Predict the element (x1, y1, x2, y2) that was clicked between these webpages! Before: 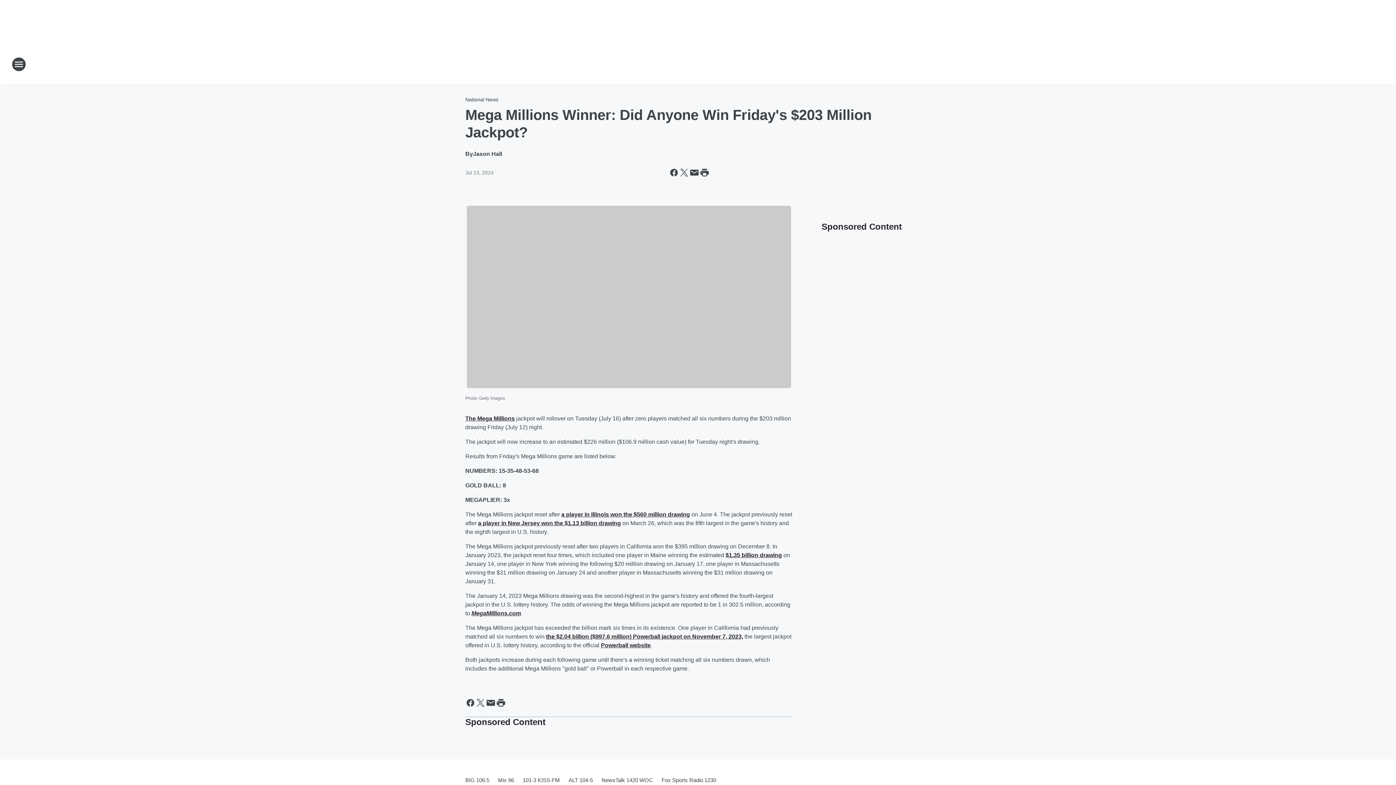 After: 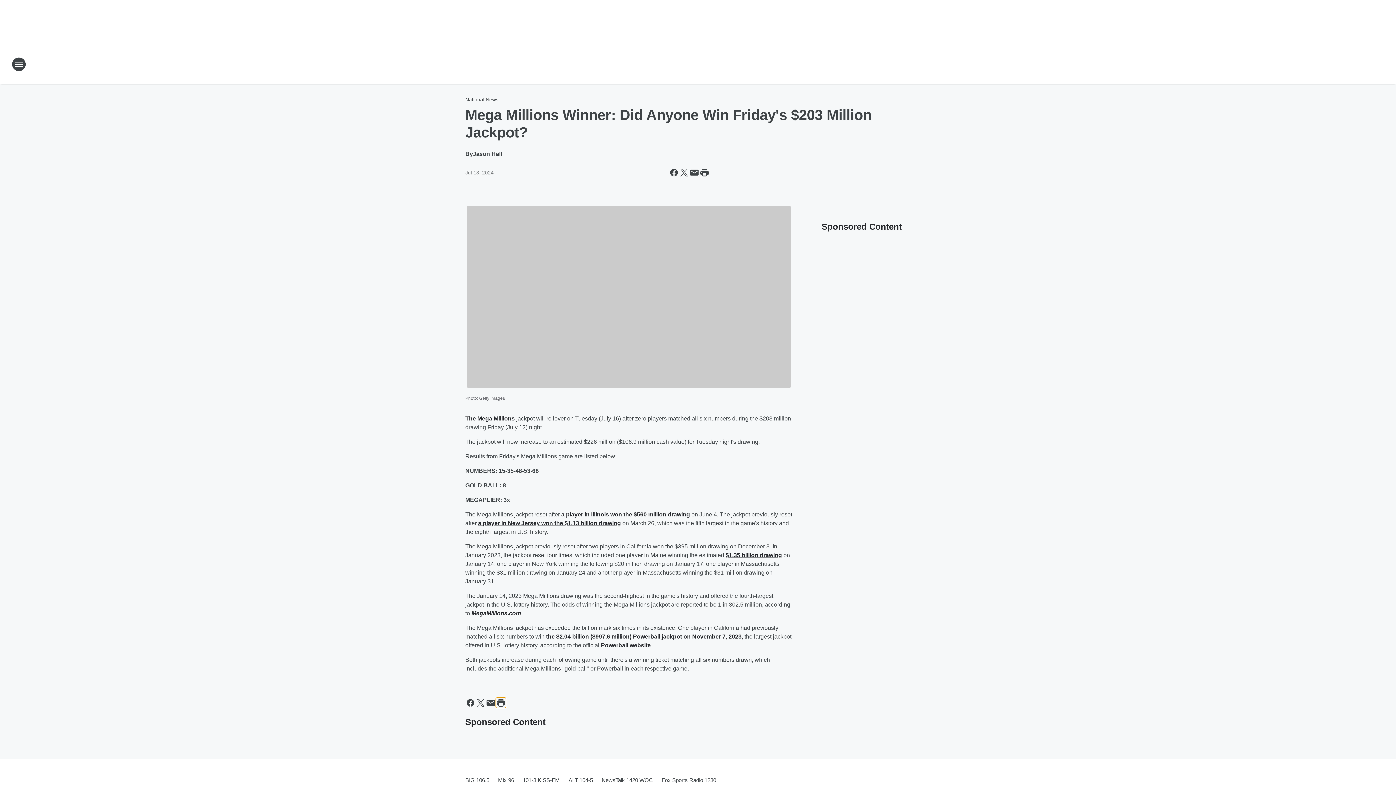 Action: label: Print this page bbox: (496, 698, 506, 708)